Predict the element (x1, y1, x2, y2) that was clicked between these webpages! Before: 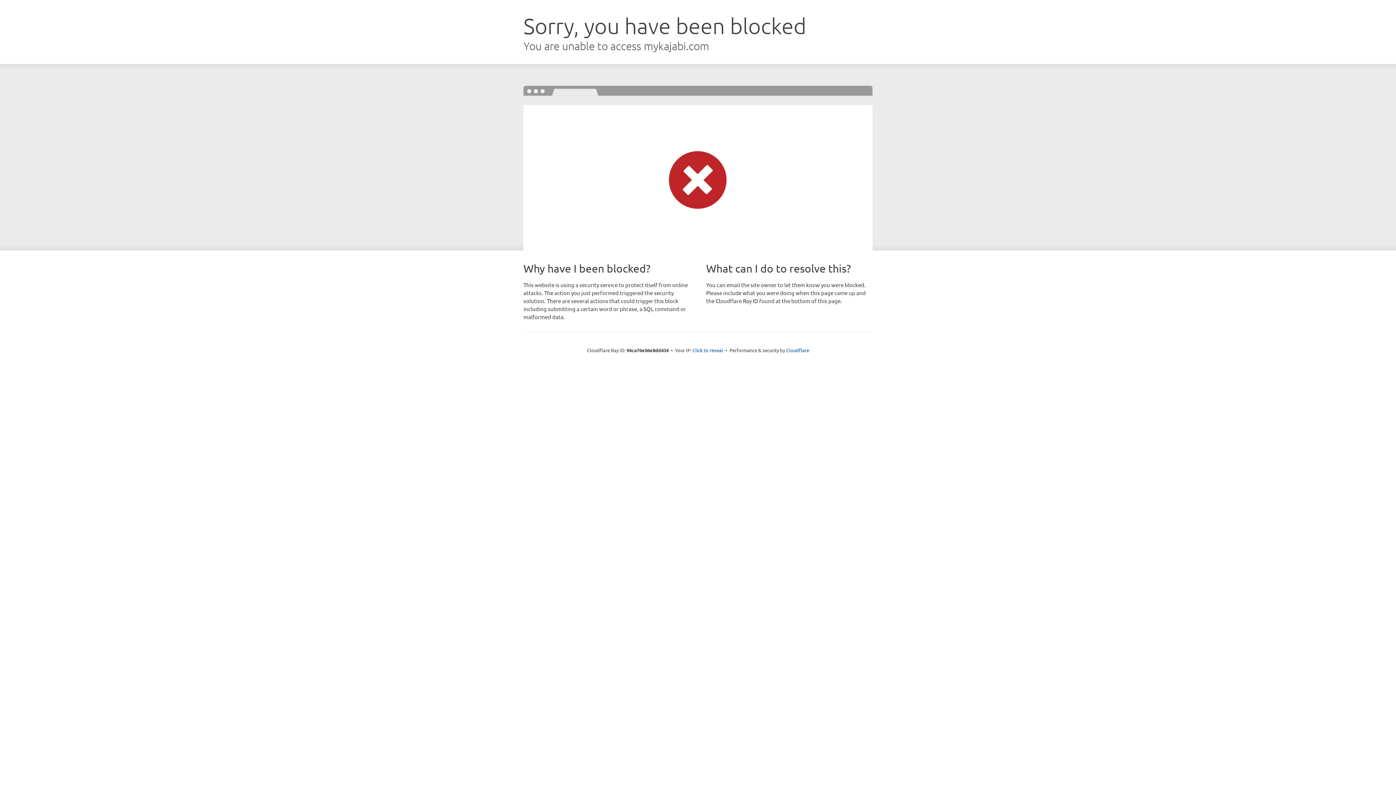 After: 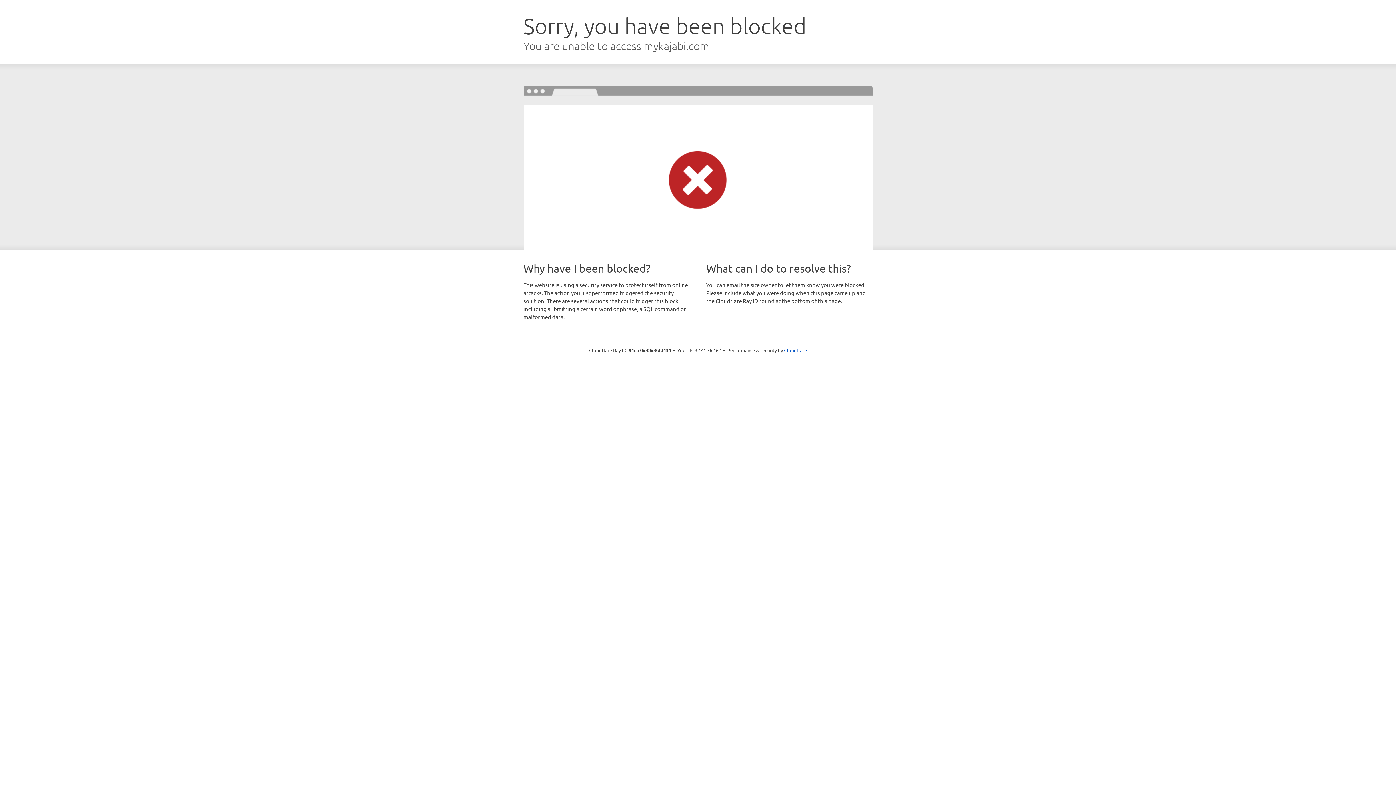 Action: label: Click to reveal bbox: (692, 346, 723, 353)